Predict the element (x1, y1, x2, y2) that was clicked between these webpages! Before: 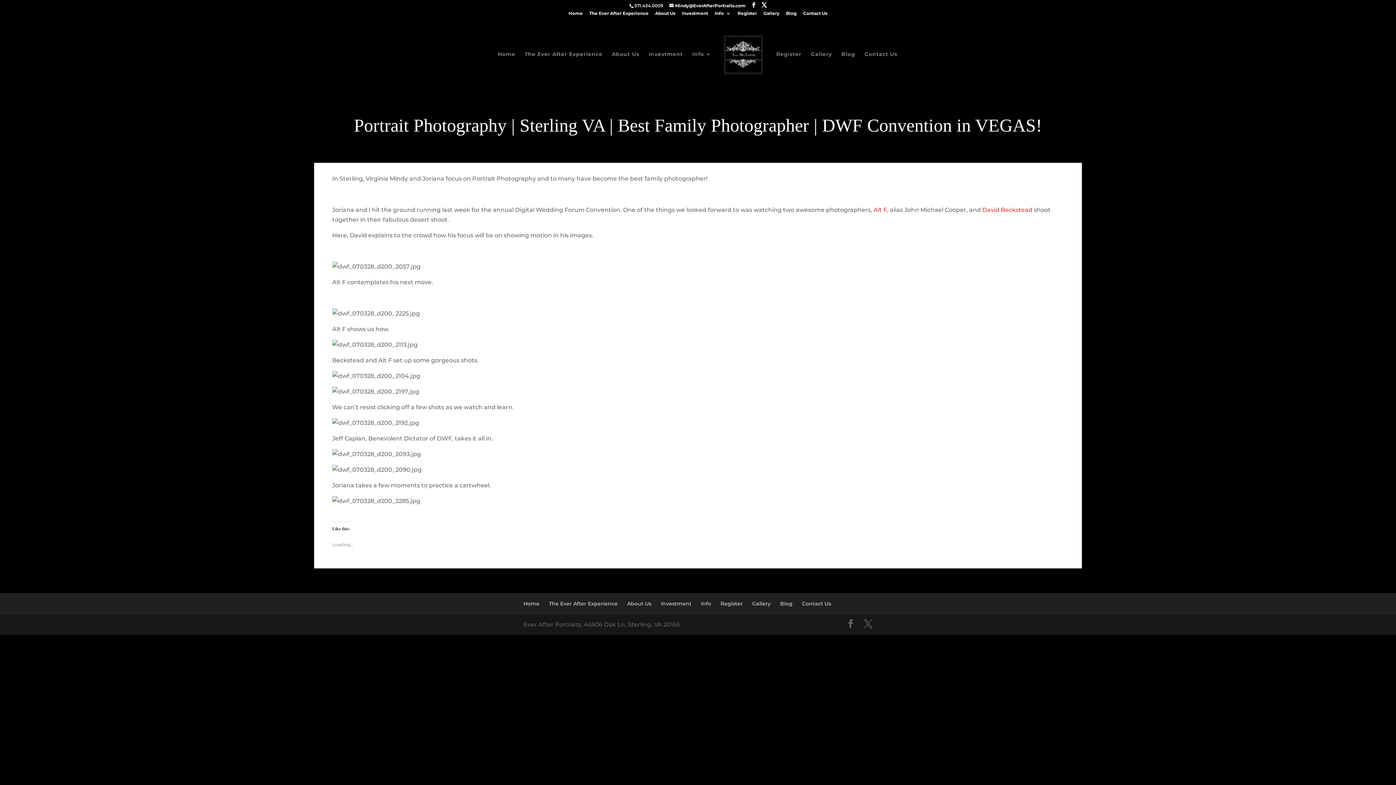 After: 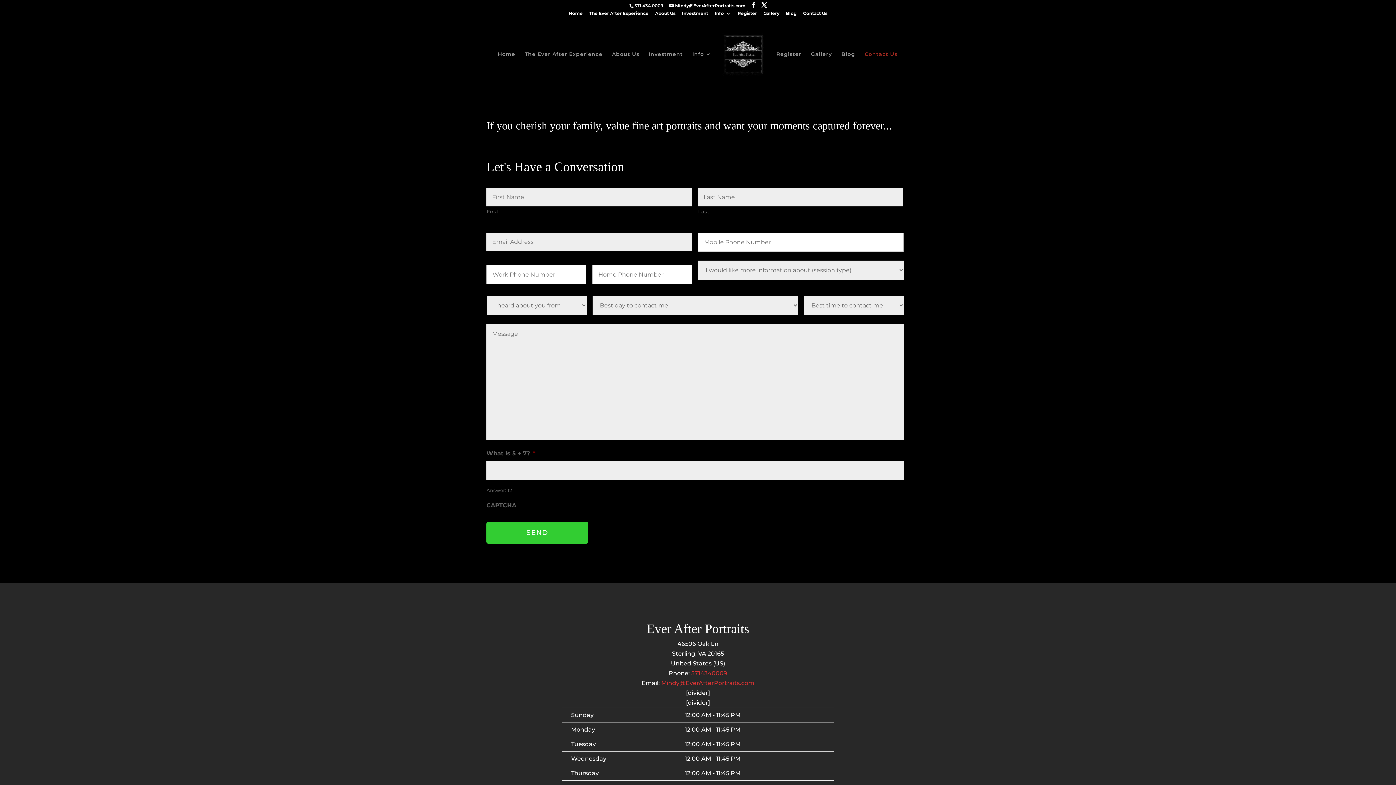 Action: bbox: (802, 600, 831, 607) label: Contact Us